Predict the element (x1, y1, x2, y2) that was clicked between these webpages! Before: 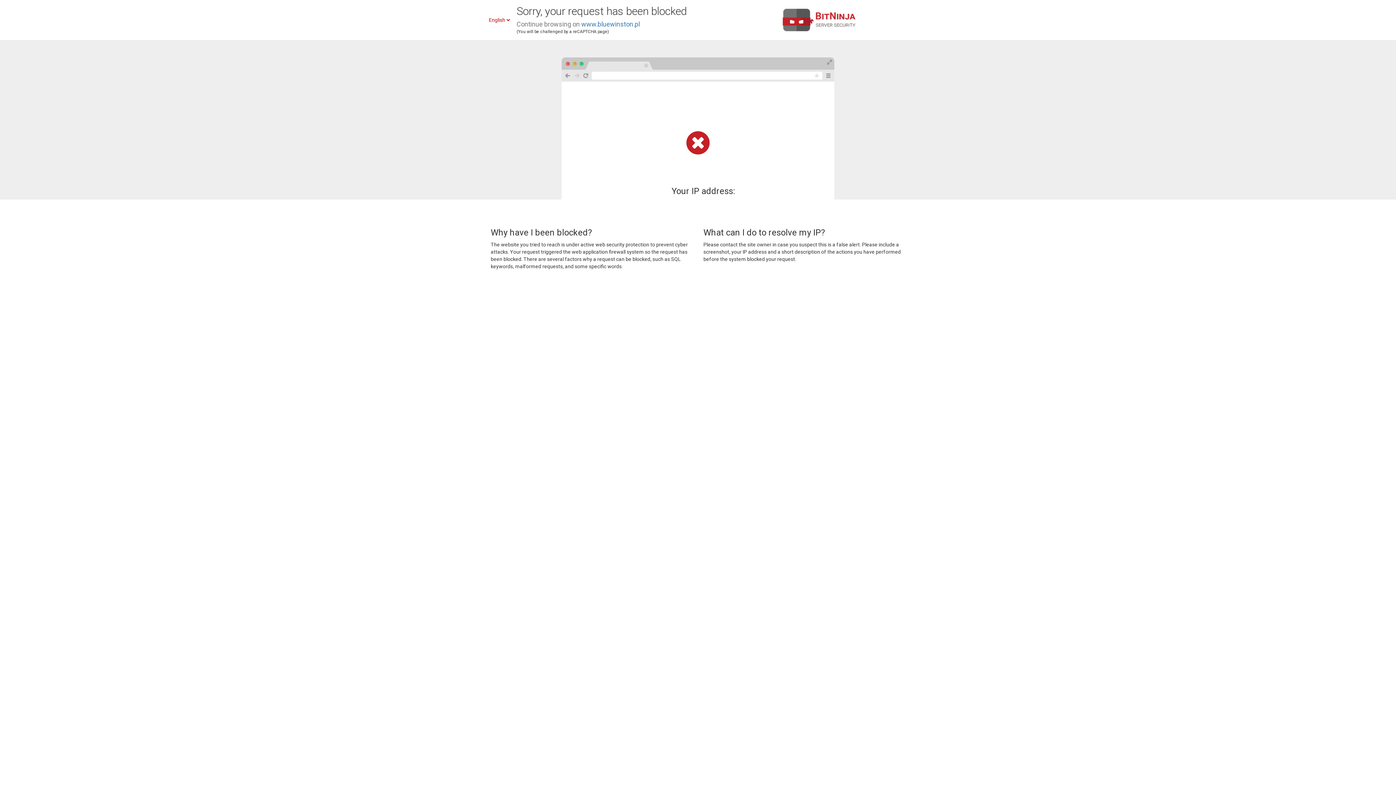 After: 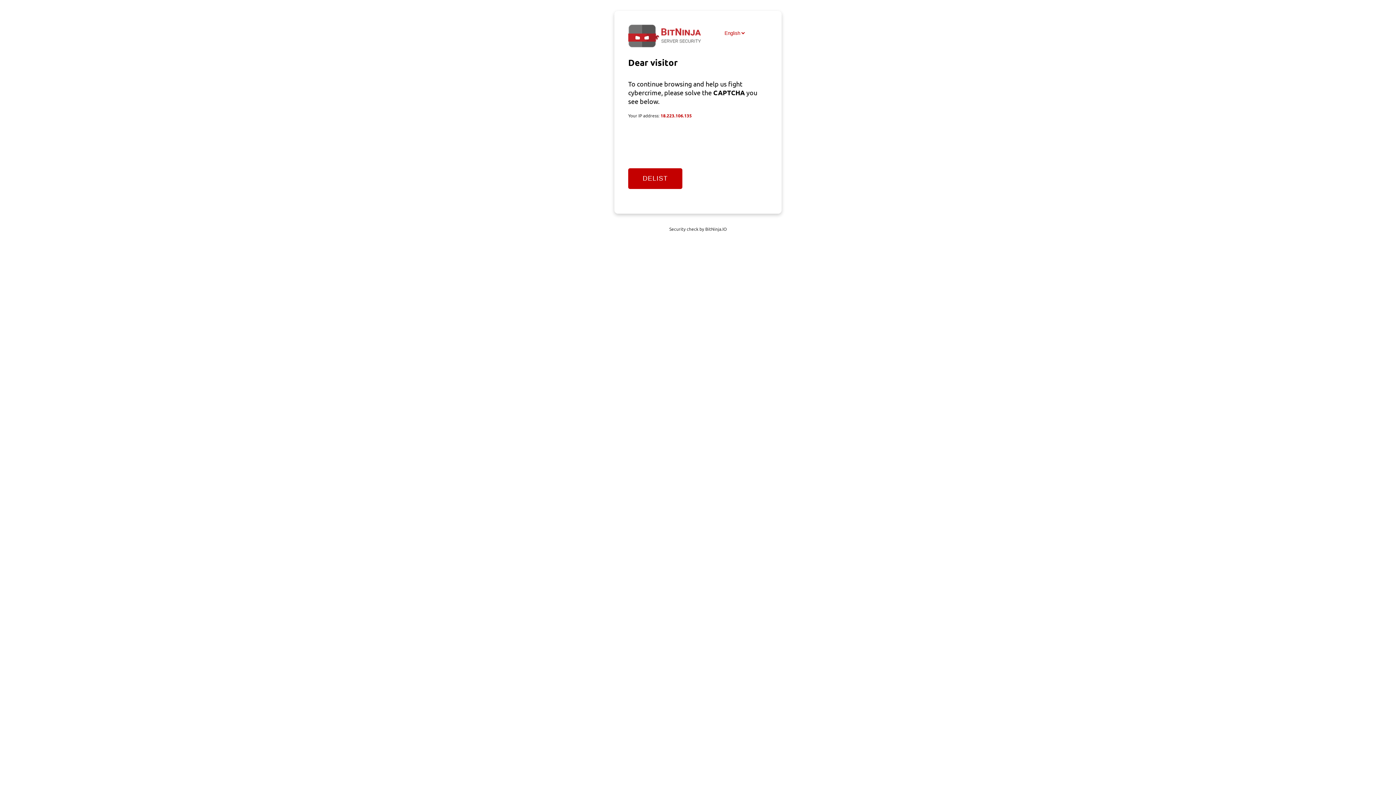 Action: label: www.bluewinston.pl bbox: (581, 20, 640, 28)